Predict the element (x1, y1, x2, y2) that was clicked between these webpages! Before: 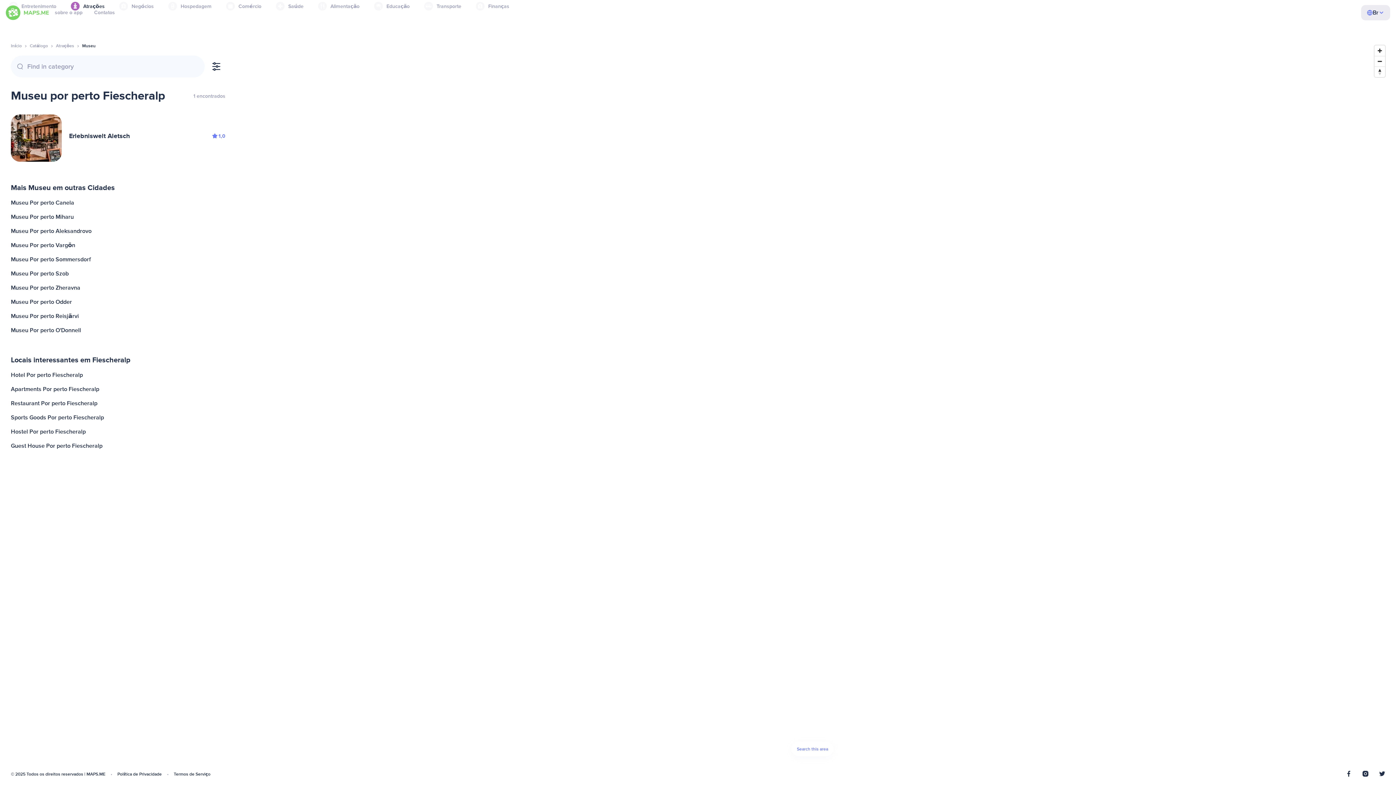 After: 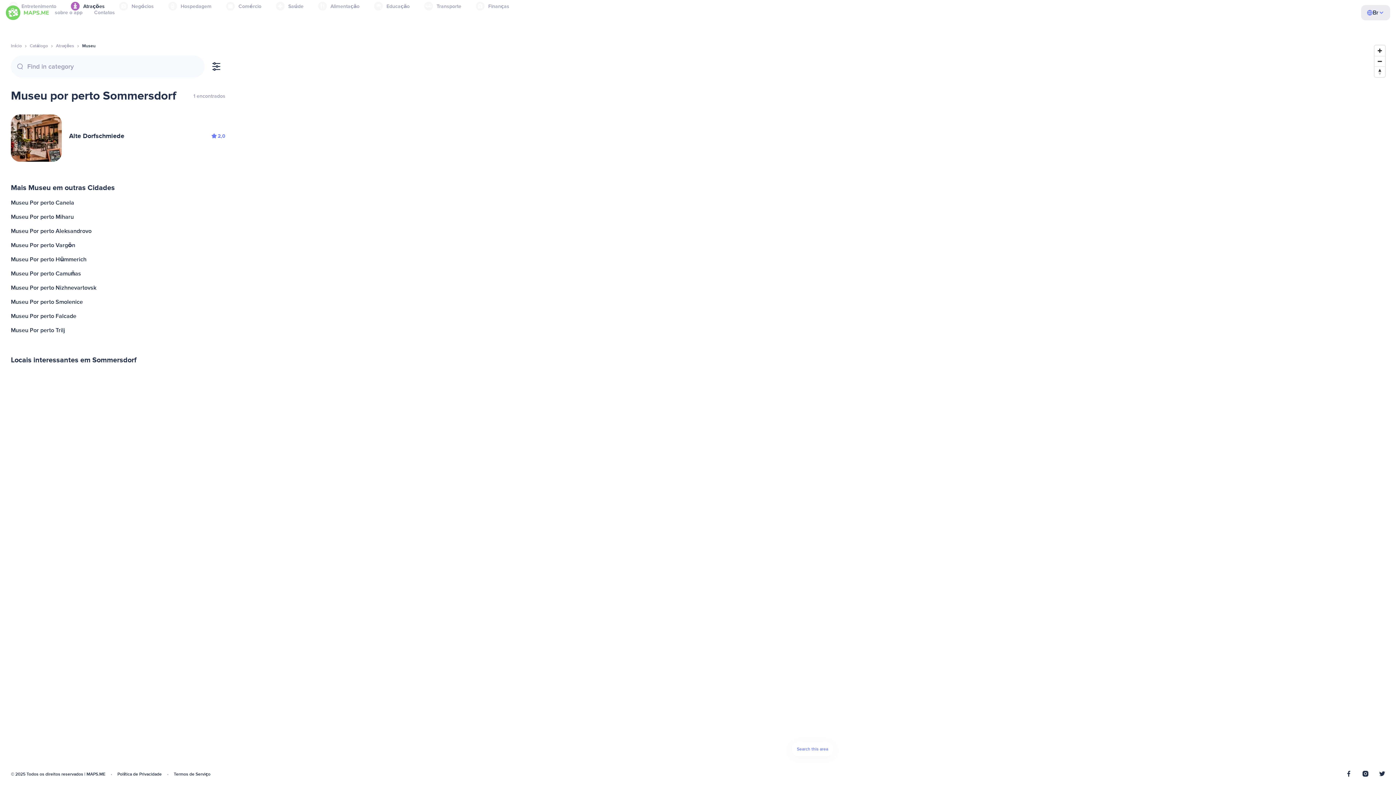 Action: bbox: (9, 252, 227, 266) label: Museu Por perto Sommersdorf